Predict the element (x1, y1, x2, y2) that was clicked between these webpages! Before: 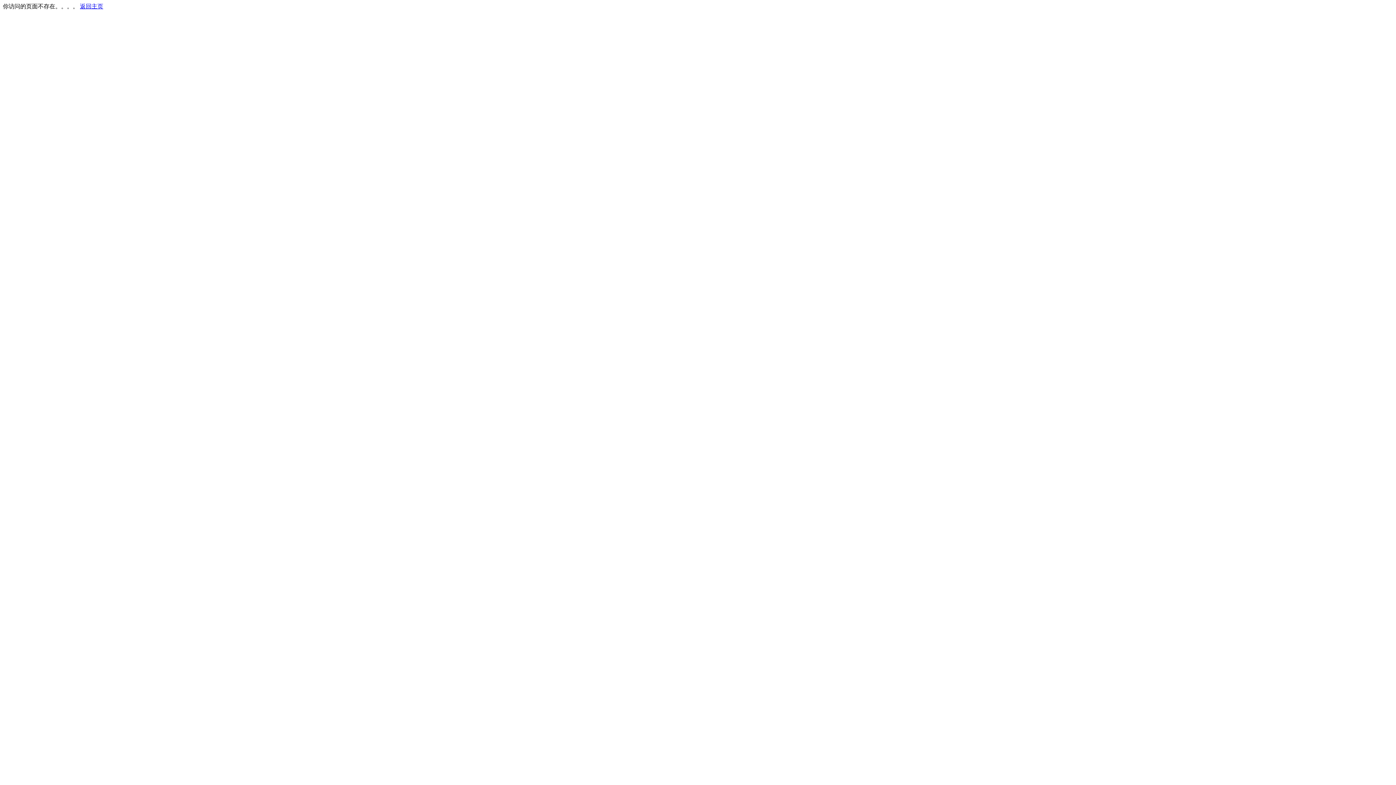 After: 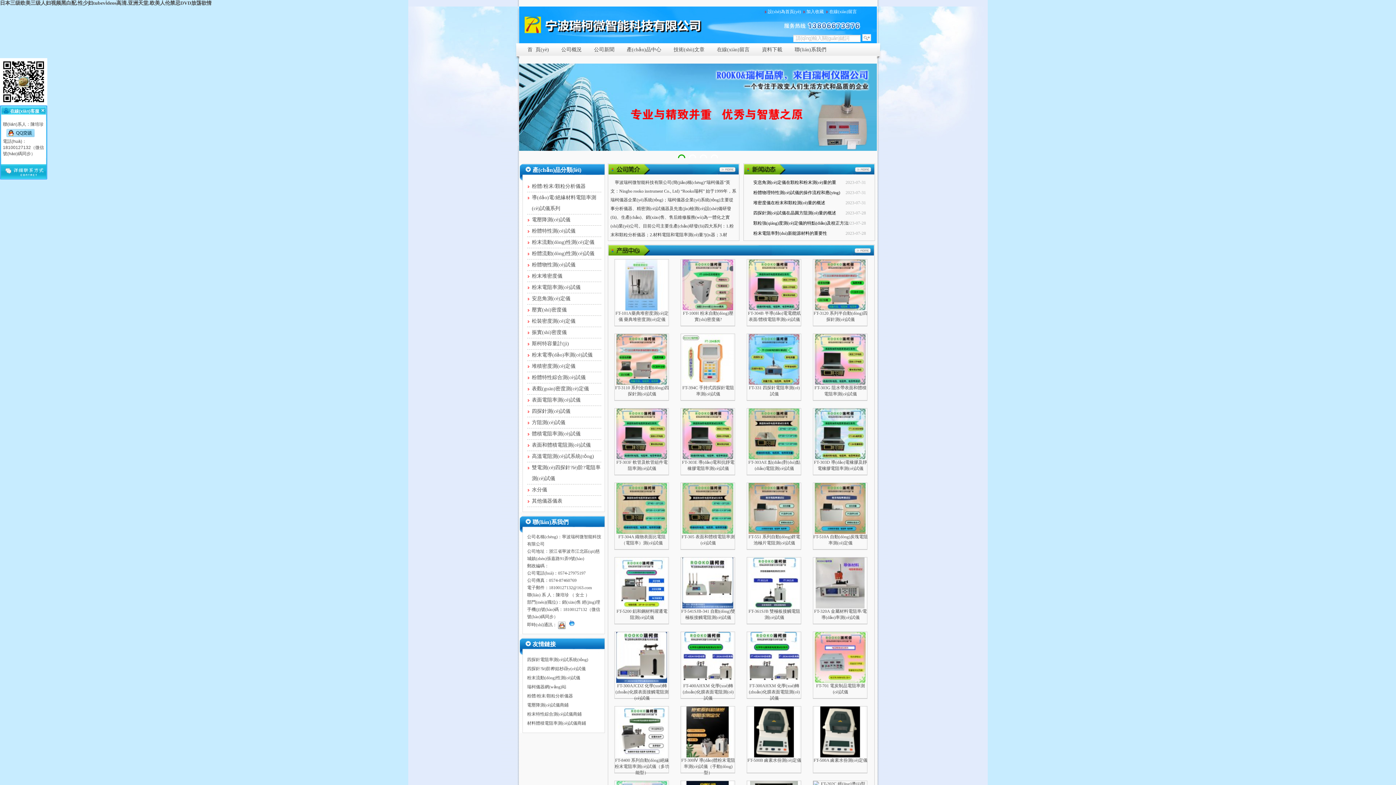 Action: label: 返回主页 bbox: (80, 3, 103, 9)